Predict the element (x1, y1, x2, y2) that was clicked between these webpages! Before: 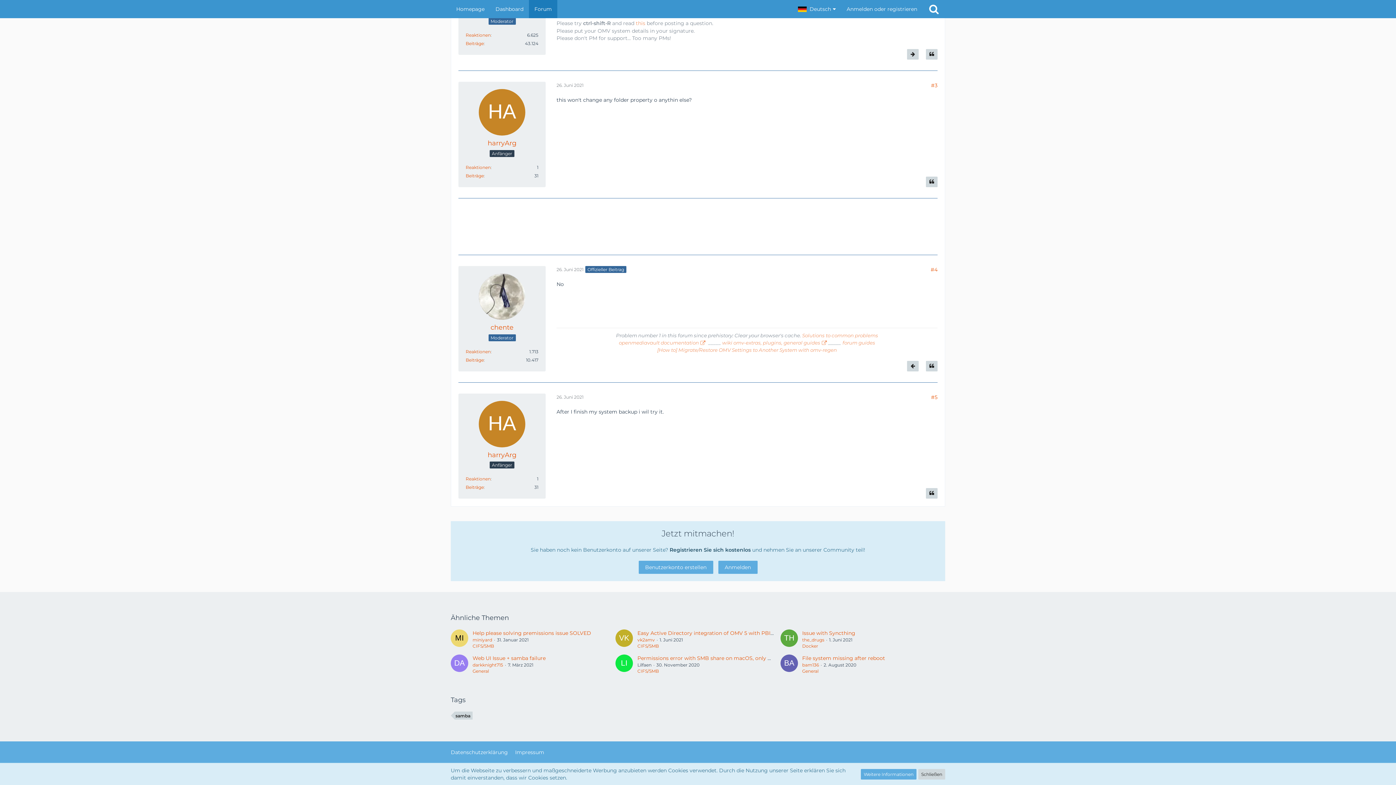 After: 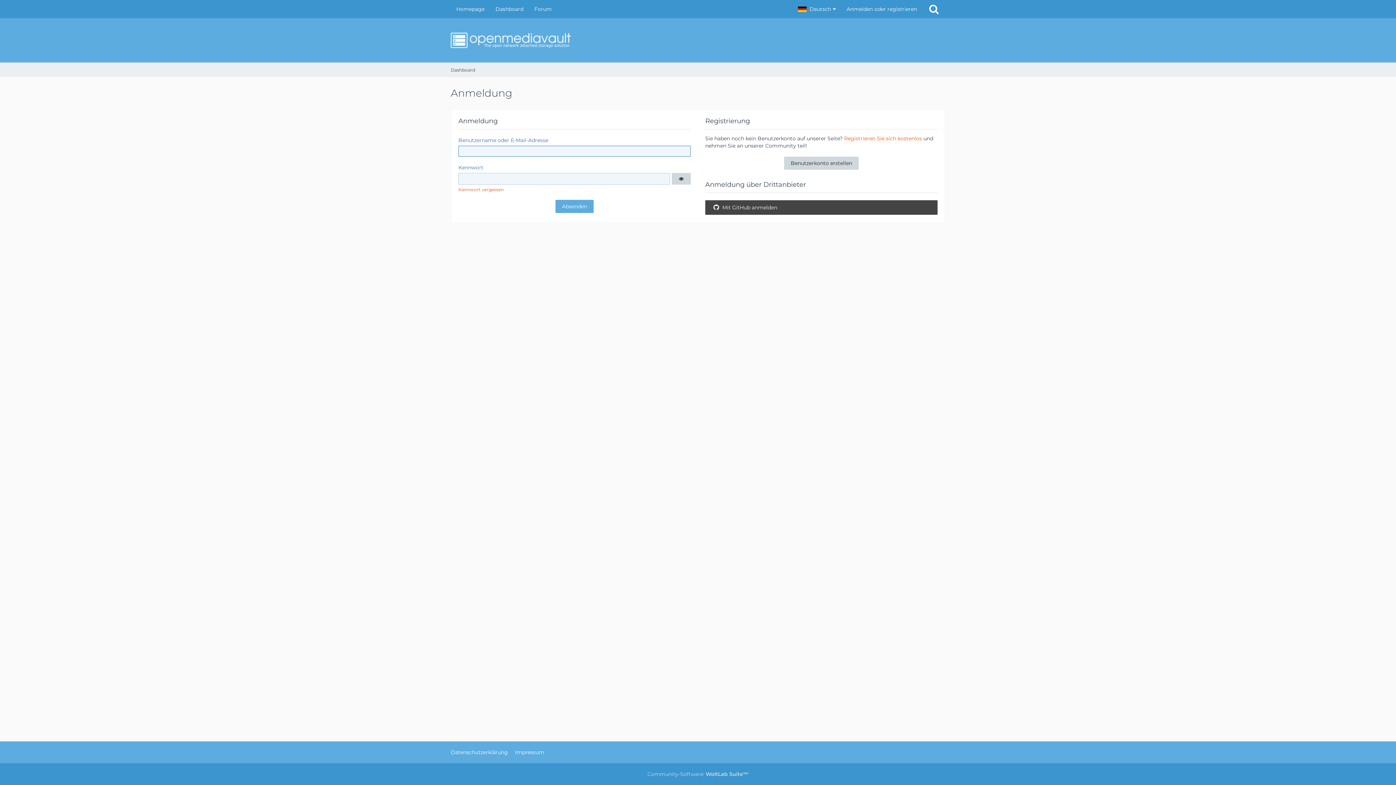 Action: bbox: (841, 0, 922, 18) label: Anmelden oder registrieren